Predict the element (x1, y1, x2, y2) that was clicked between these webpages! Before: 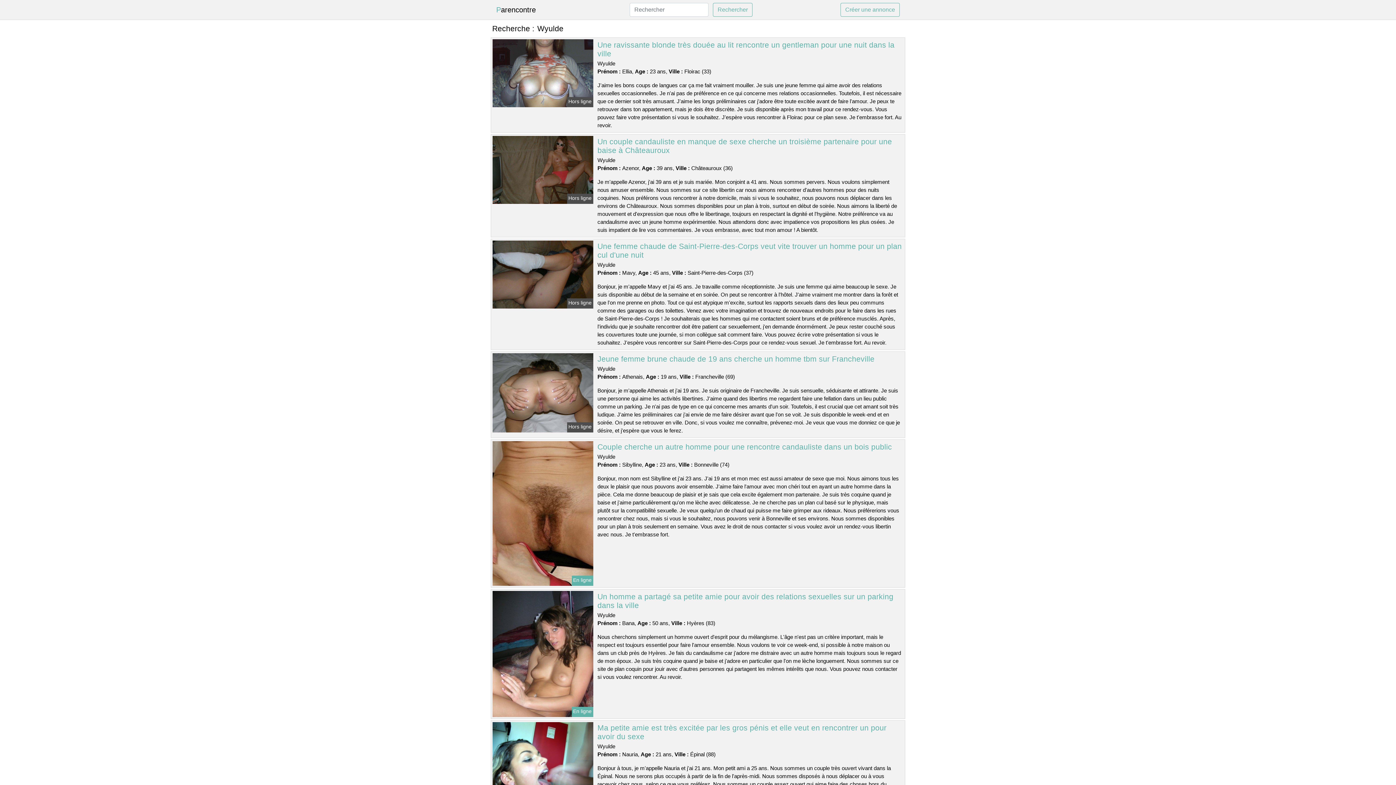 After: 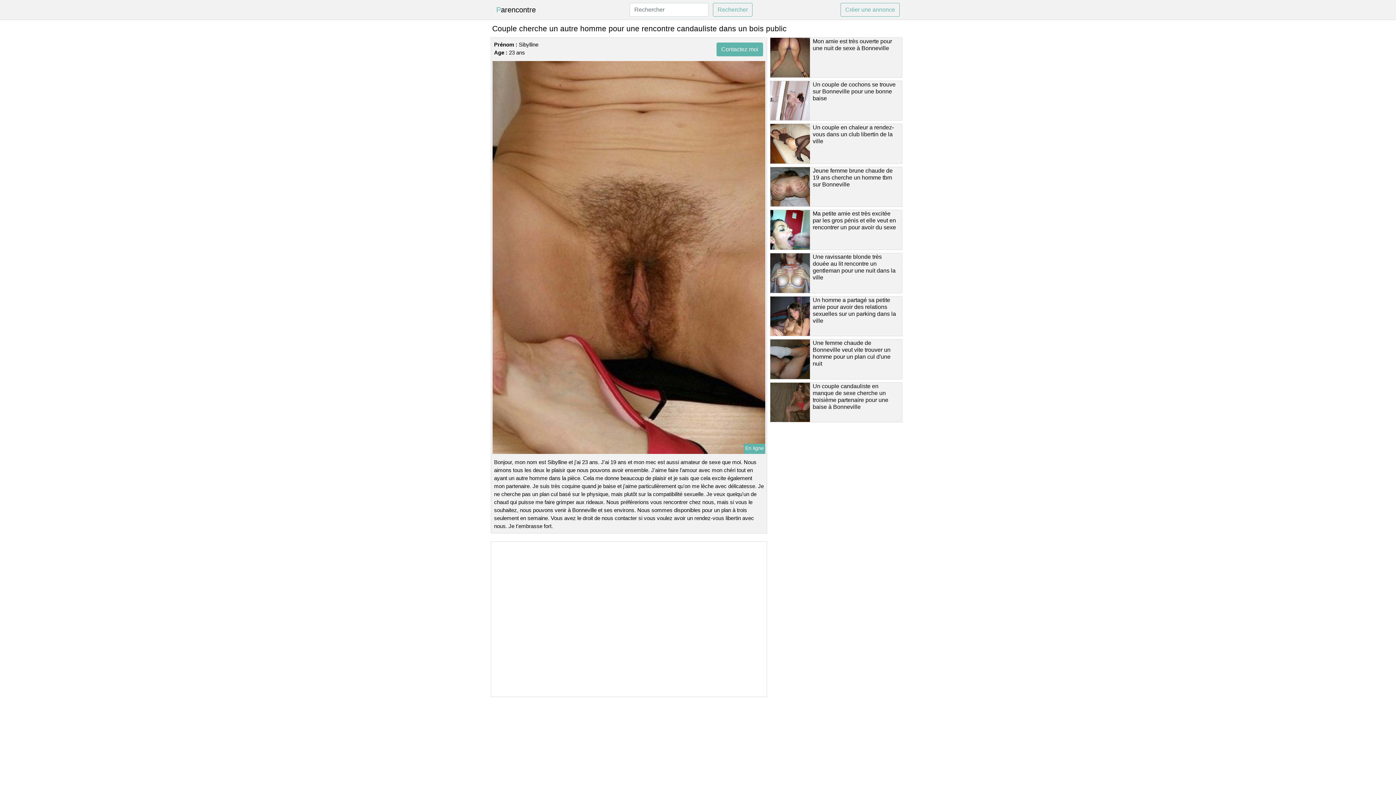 Action: bbox: (491, 510, 594, 516)